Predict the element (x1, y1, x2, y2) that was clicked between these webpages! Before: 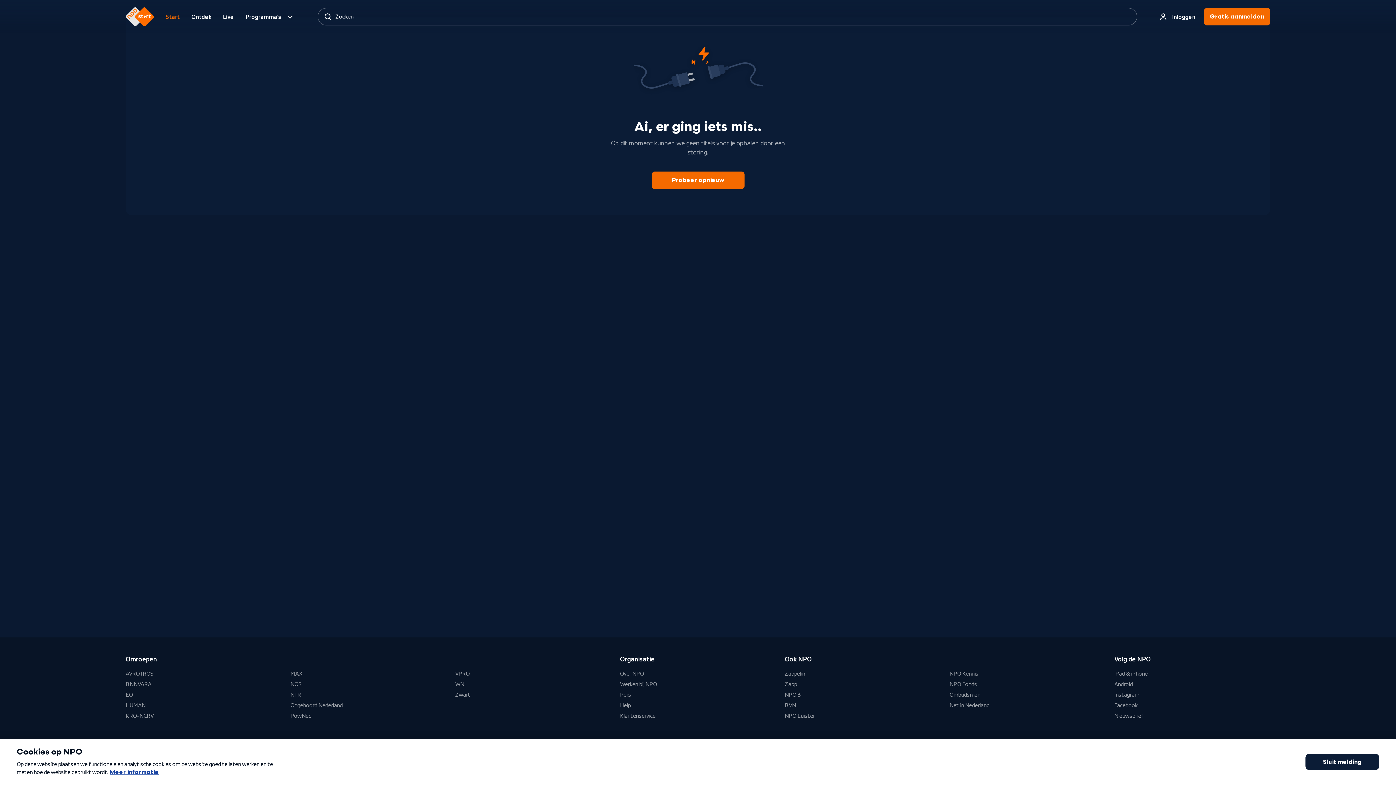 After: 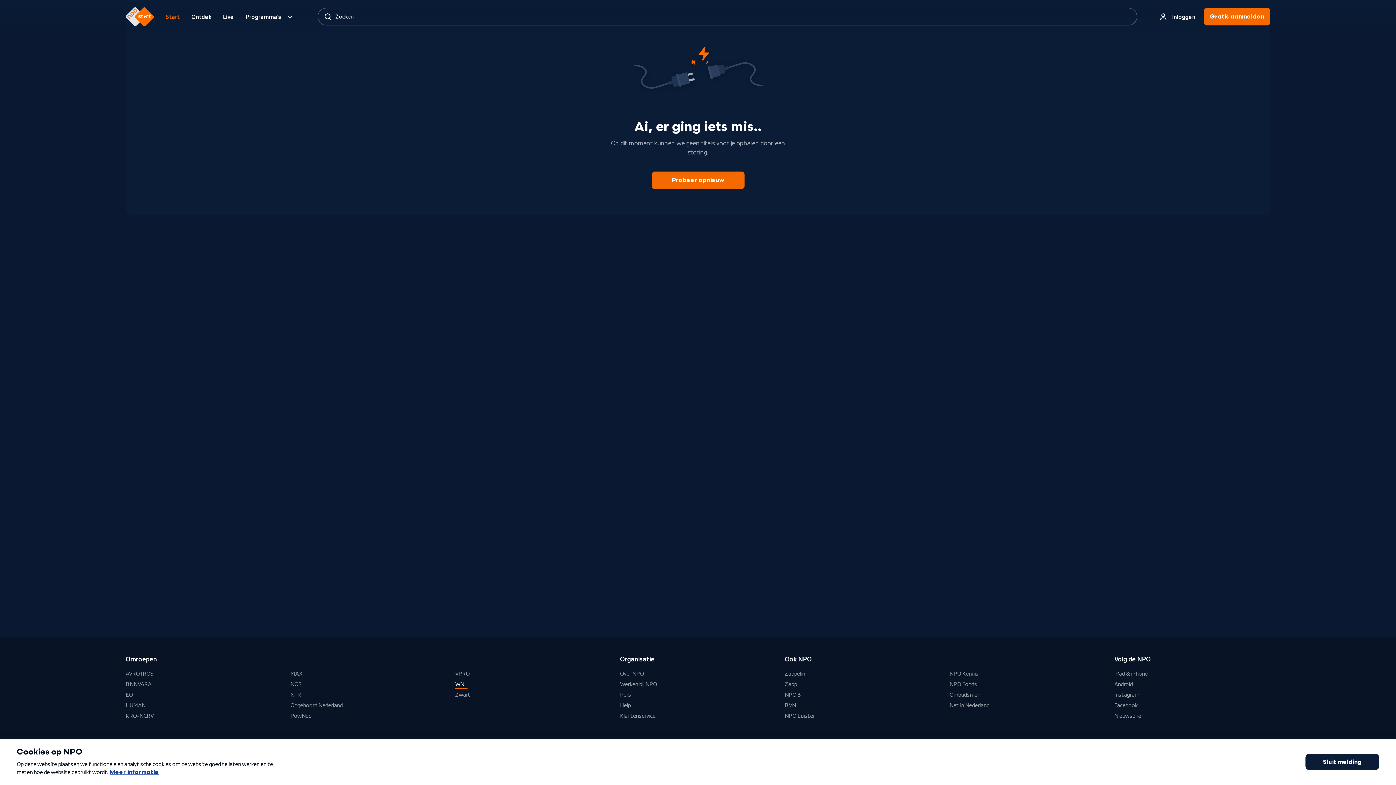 Action: label: WNL bbox: (455, 680, 467, 689)